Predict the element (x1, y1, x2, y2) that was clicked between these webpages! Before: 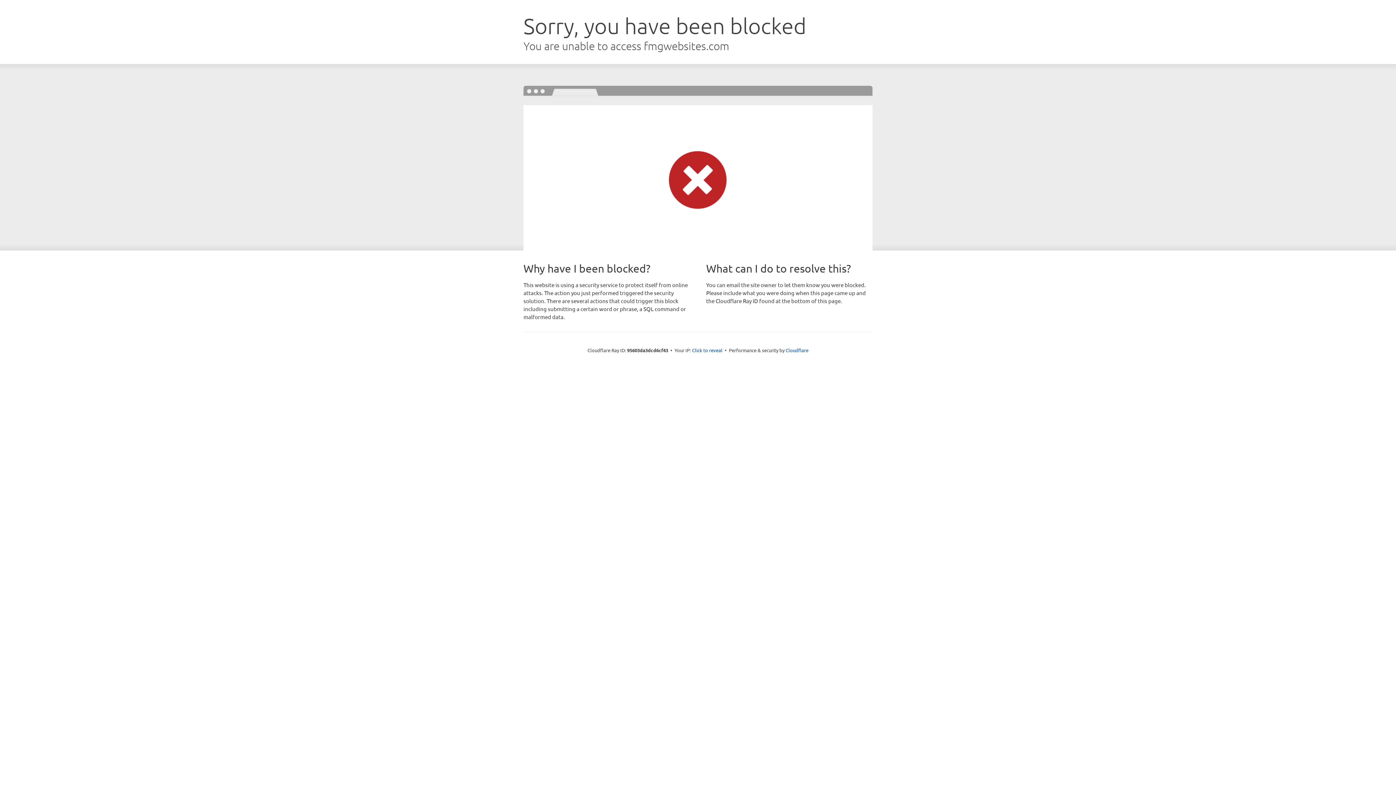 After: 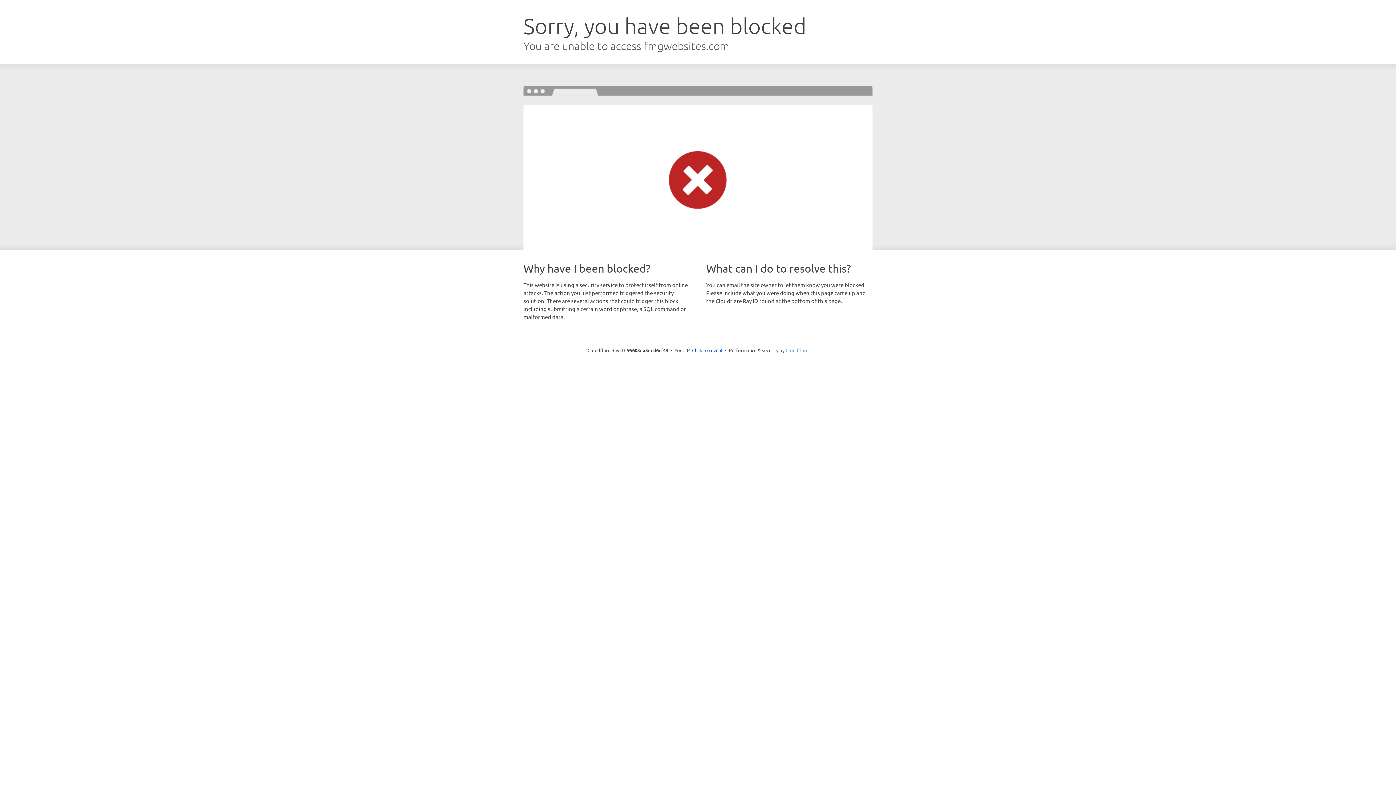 Action: bbox: (785, 347, 808, 353) label: Cloudflare